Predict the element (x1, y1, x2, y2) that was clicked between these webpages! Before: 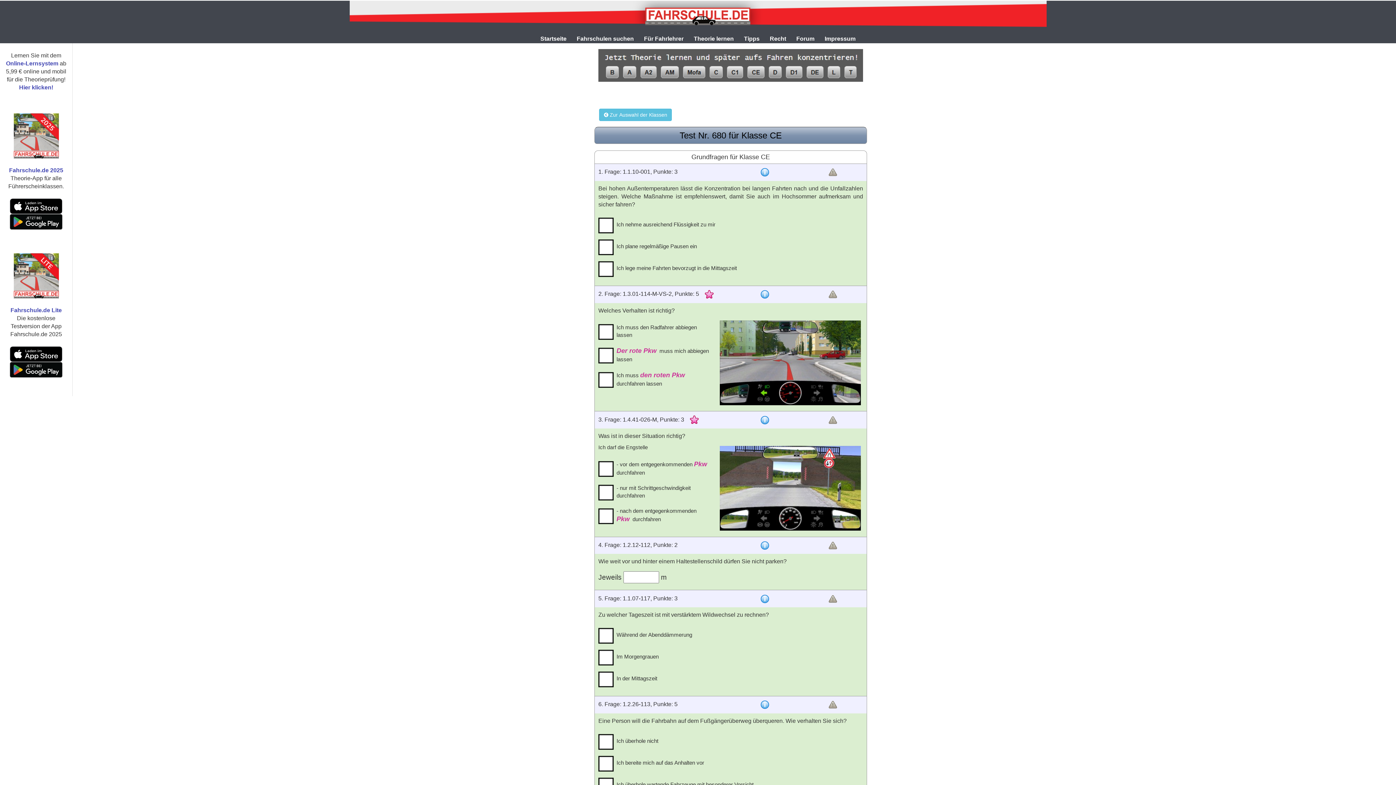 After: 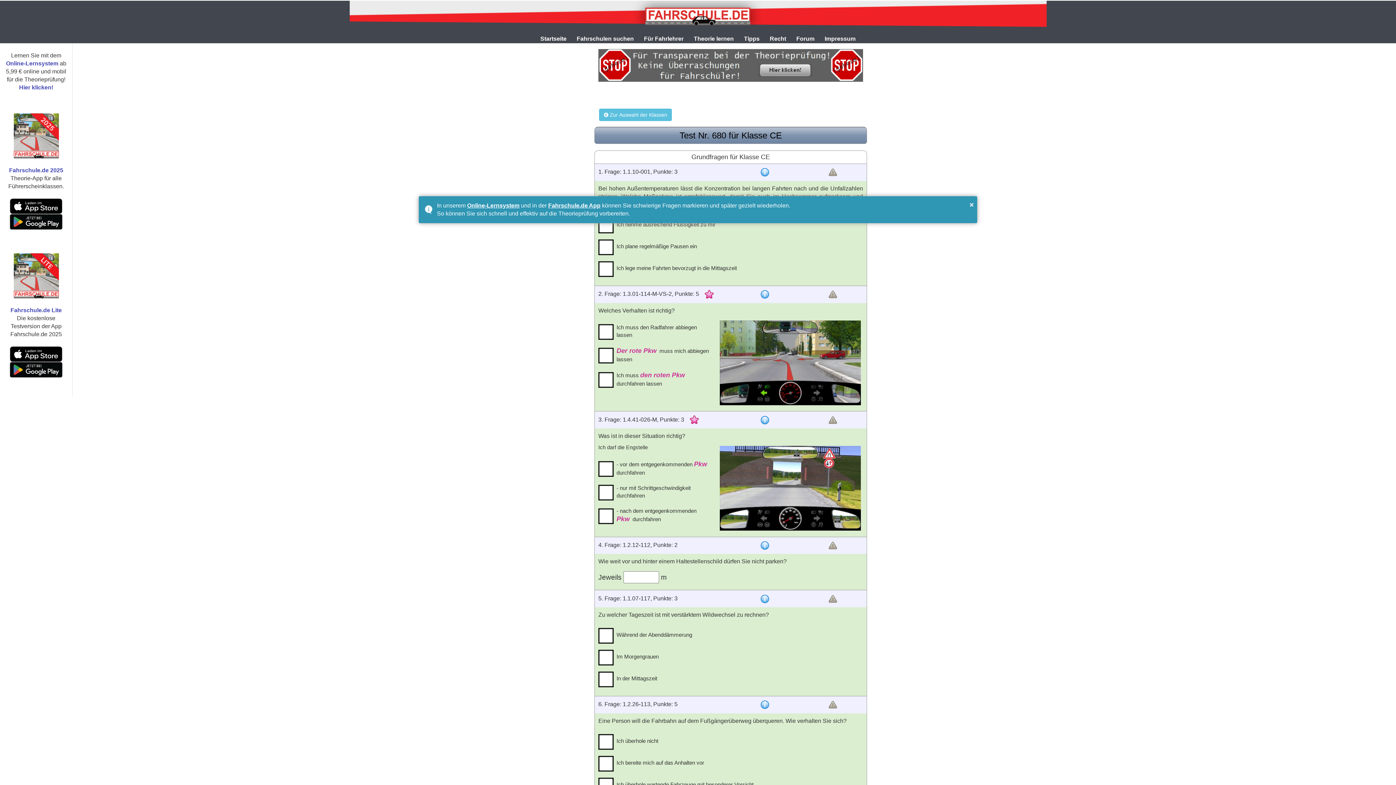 Action: bbox: (798, 415, 866, 424)